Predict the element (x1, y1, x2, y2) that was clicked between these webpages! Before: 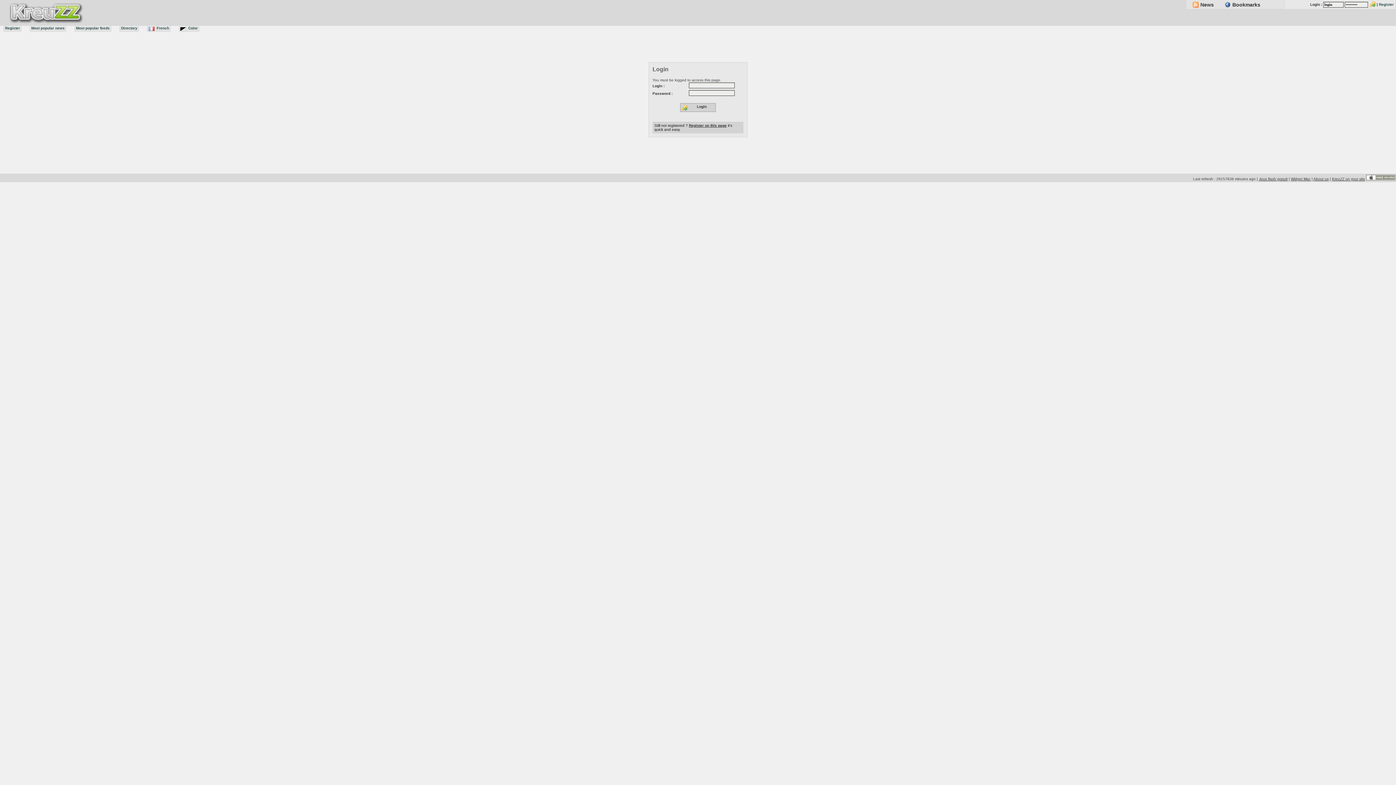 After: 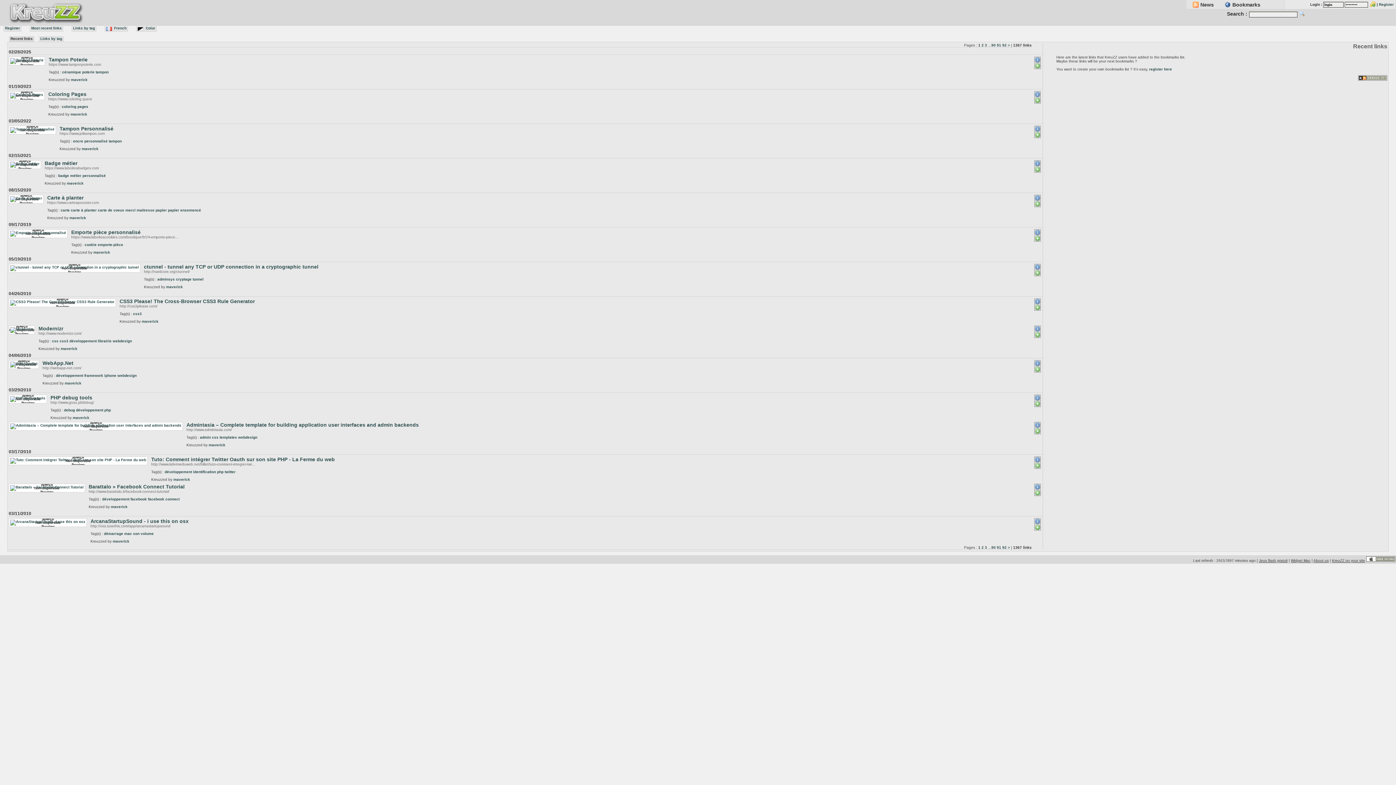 Action: label: Bookmarks bbox: (1225, 1, 1260, 7)